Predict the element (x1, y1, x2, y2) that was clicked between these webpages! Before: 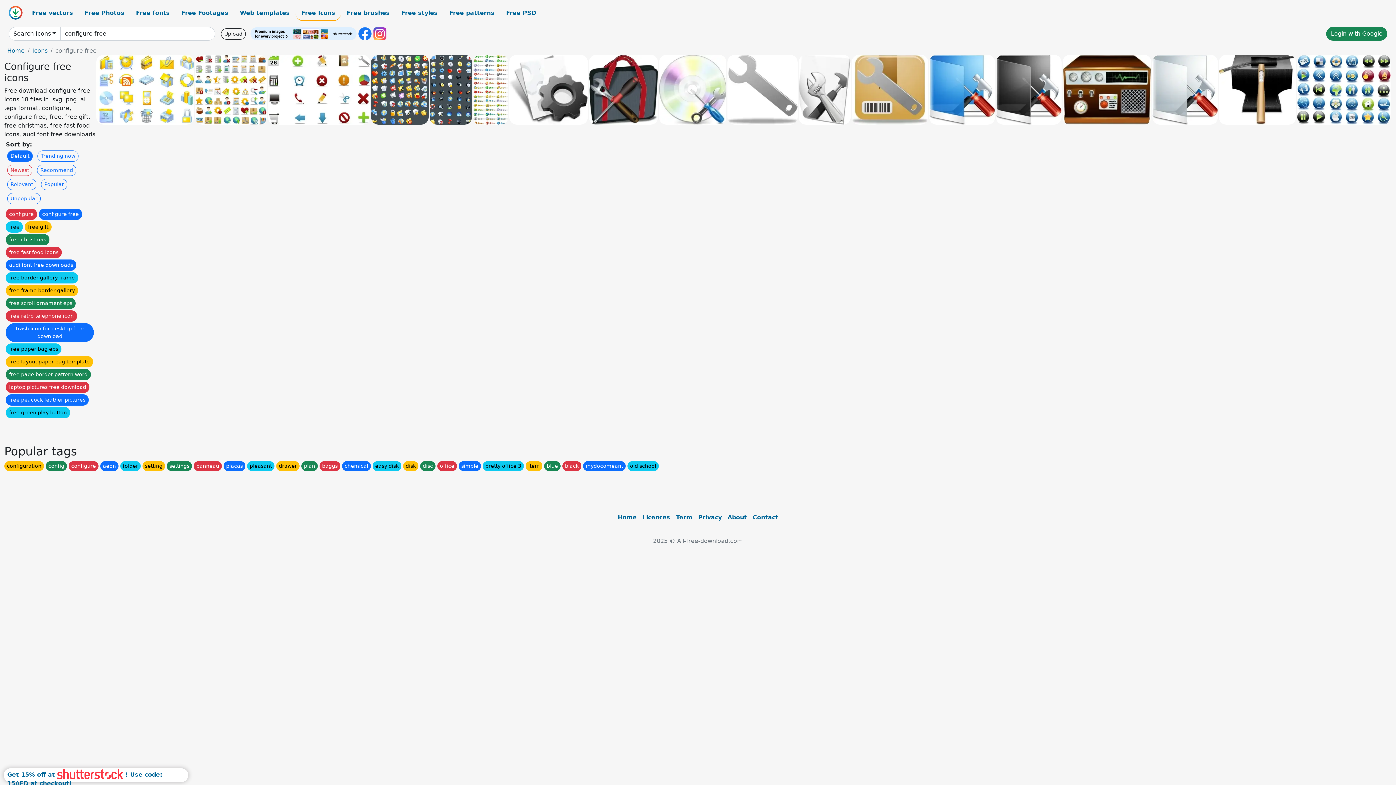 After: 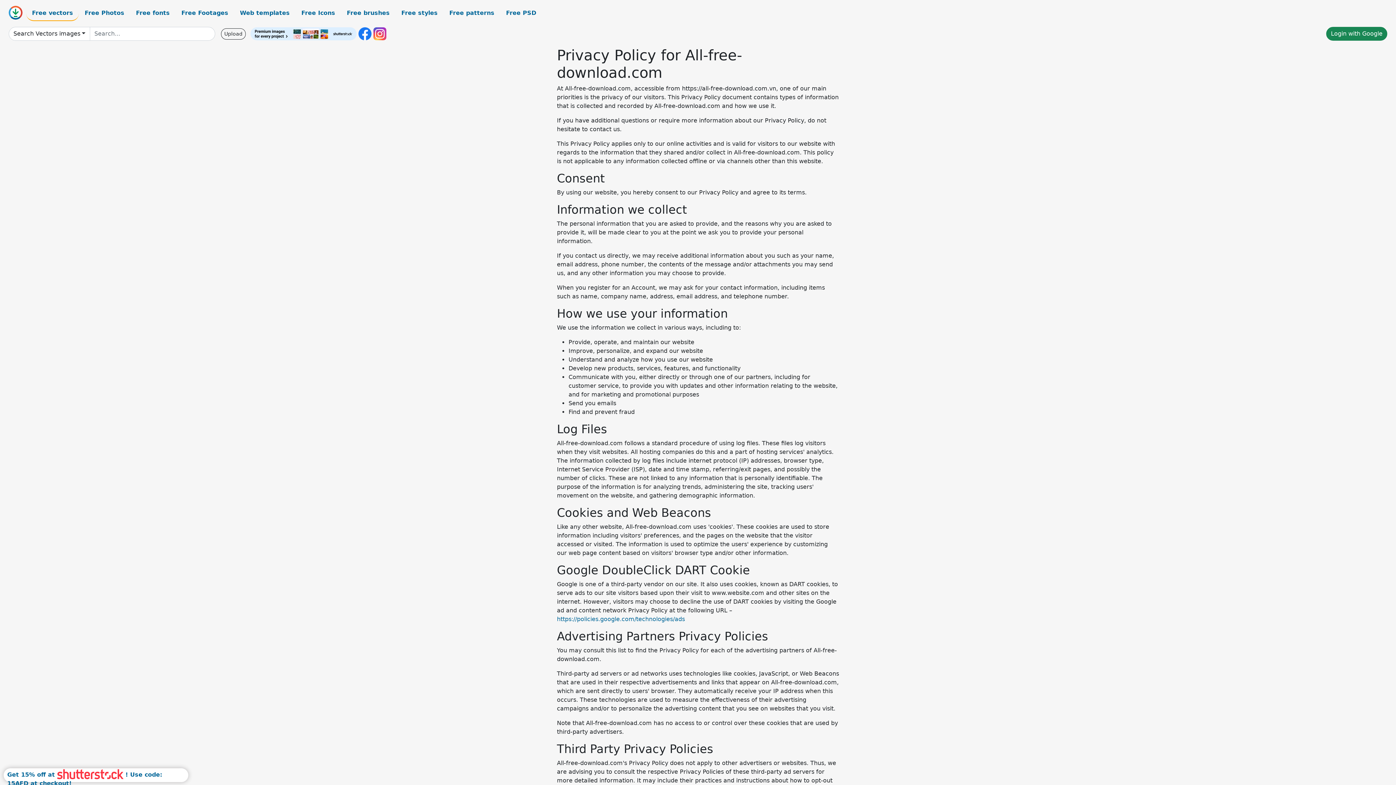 Action: label: Privacy bbox: (695, 510, 724, 525)